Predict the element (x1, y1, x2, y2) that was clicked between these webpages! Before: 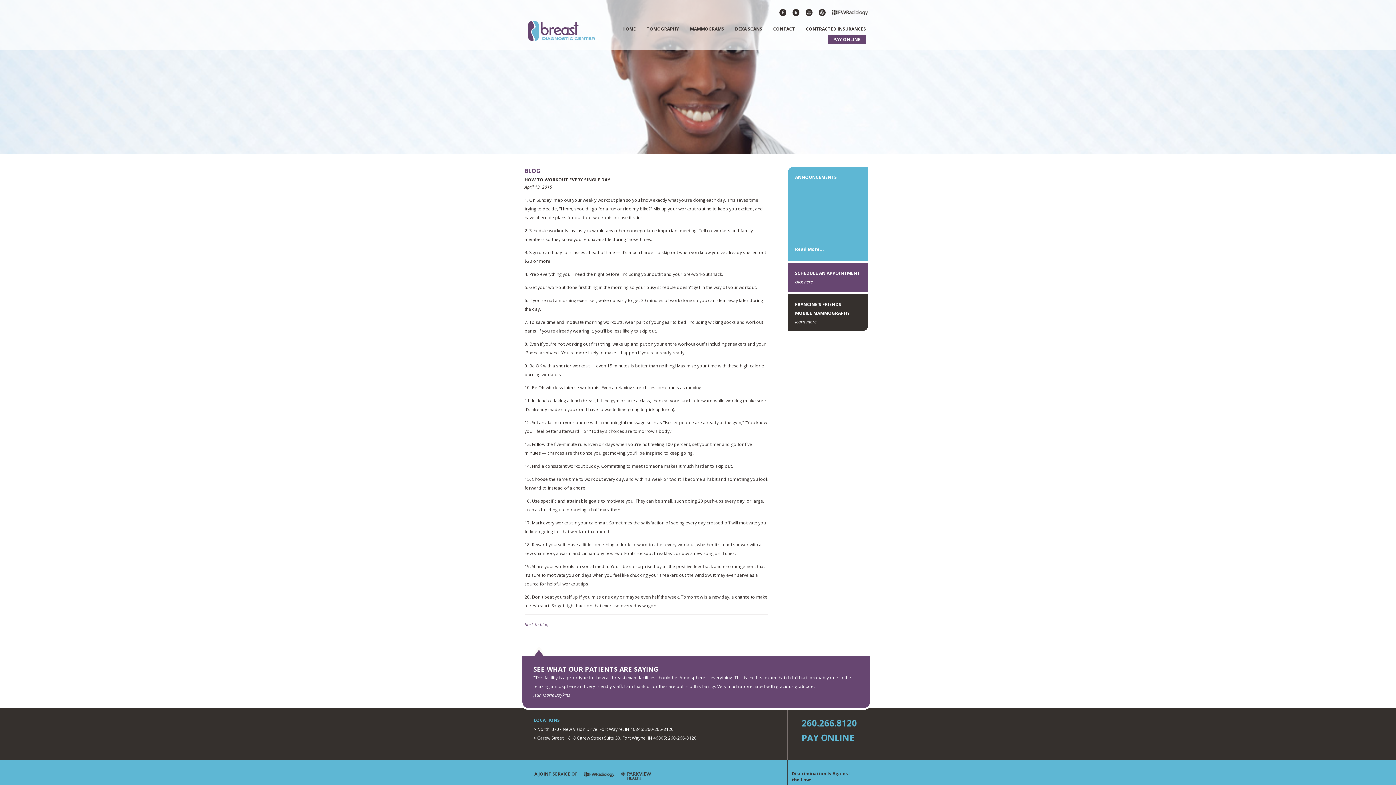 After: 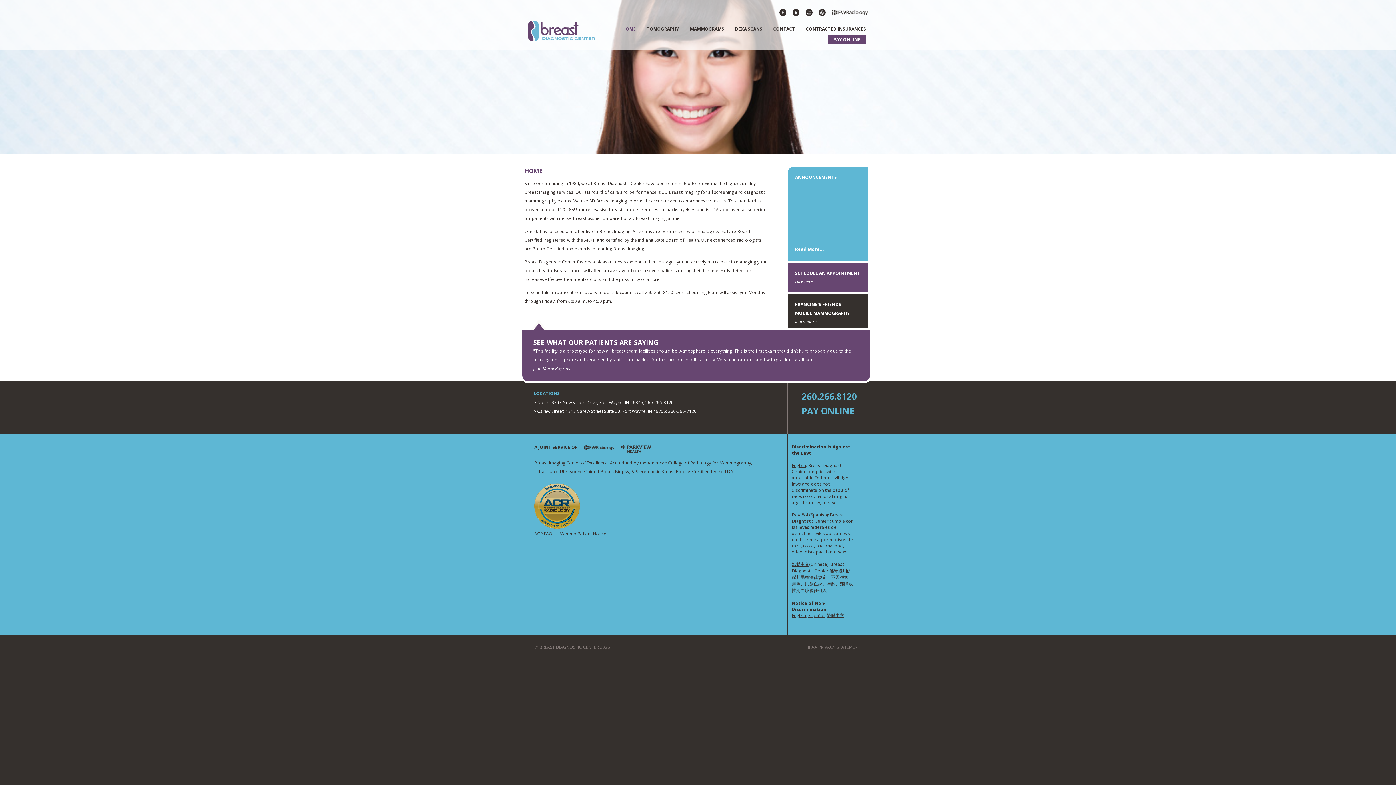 Action: bbox: (528, 27, 594, 33)